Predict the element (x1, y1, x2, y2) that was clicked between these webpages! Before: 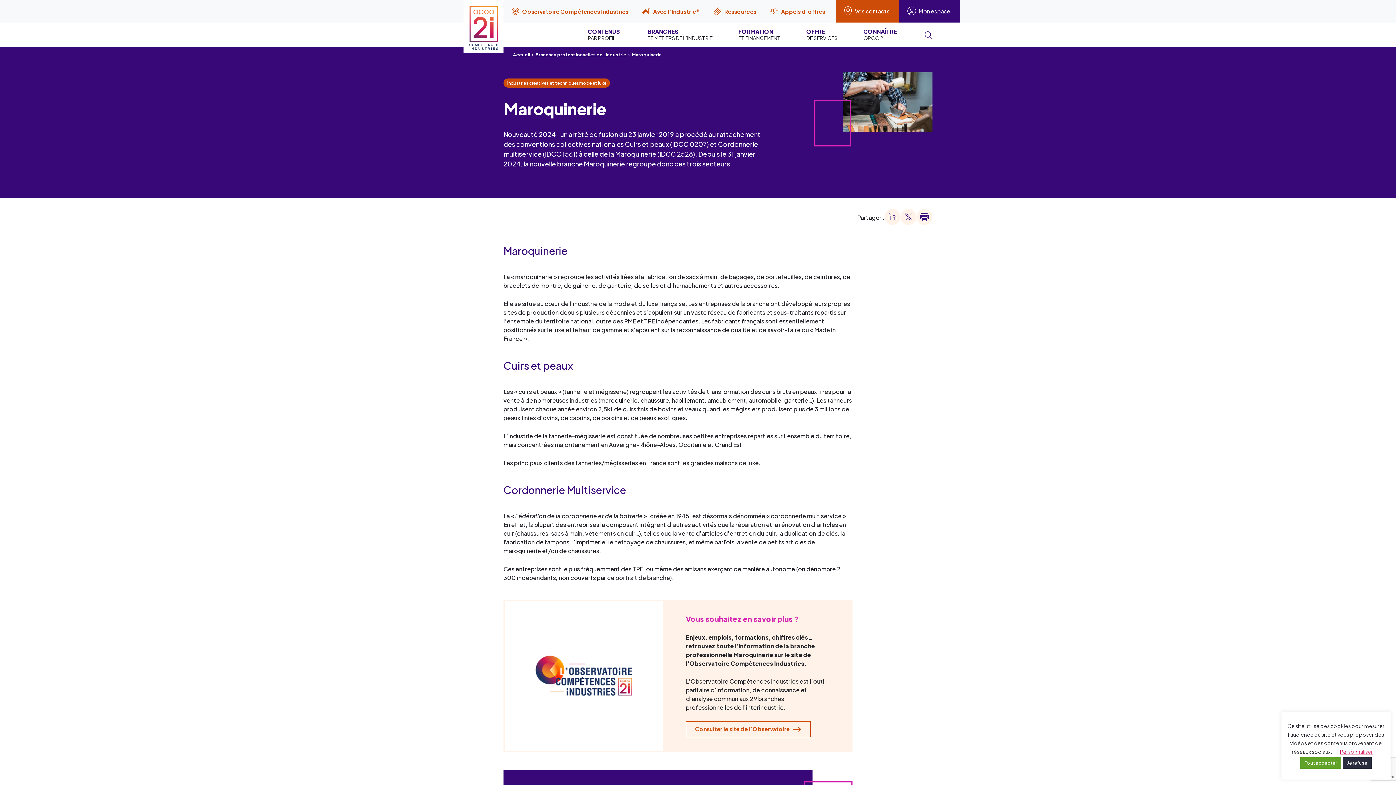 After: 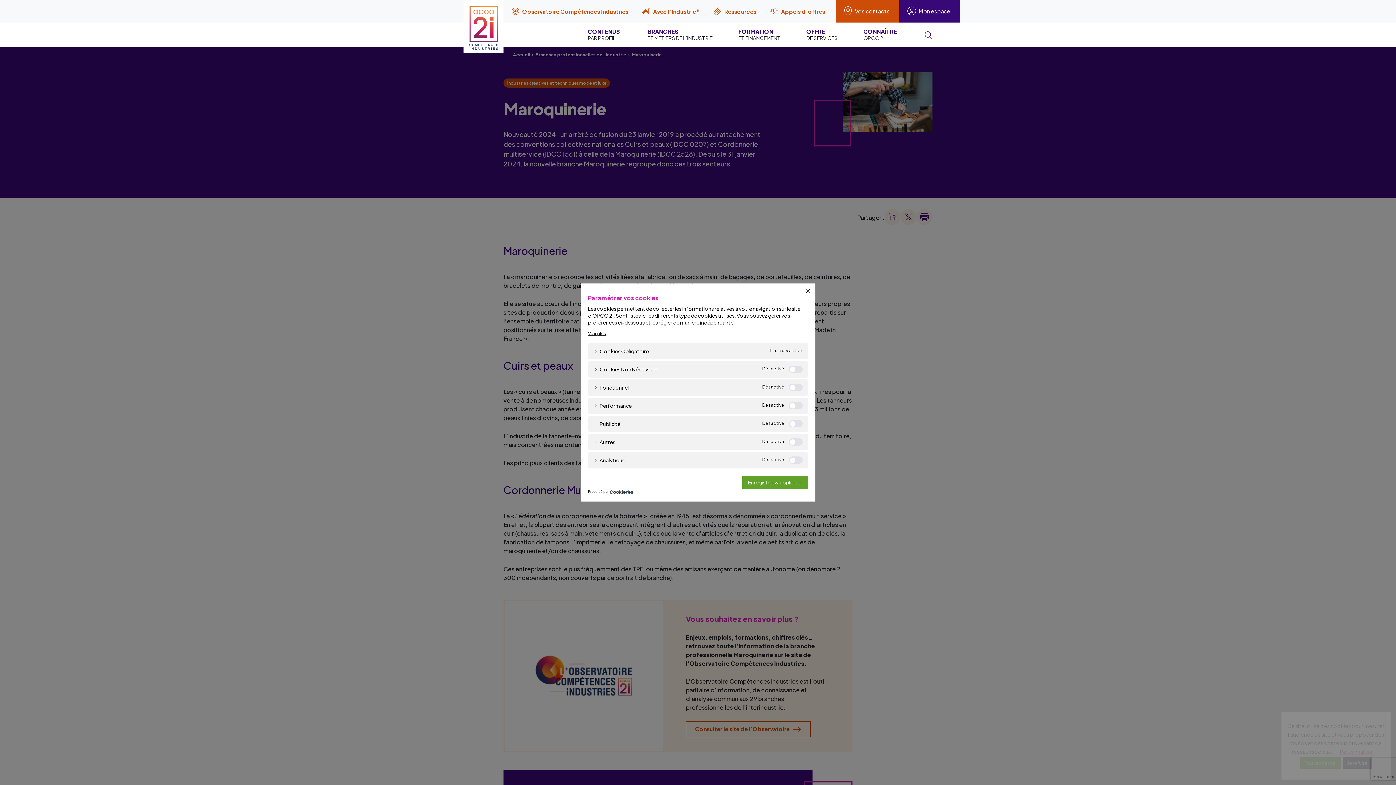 Action: label: Personnaliser bbox: (1340, 748, 1373, 755)